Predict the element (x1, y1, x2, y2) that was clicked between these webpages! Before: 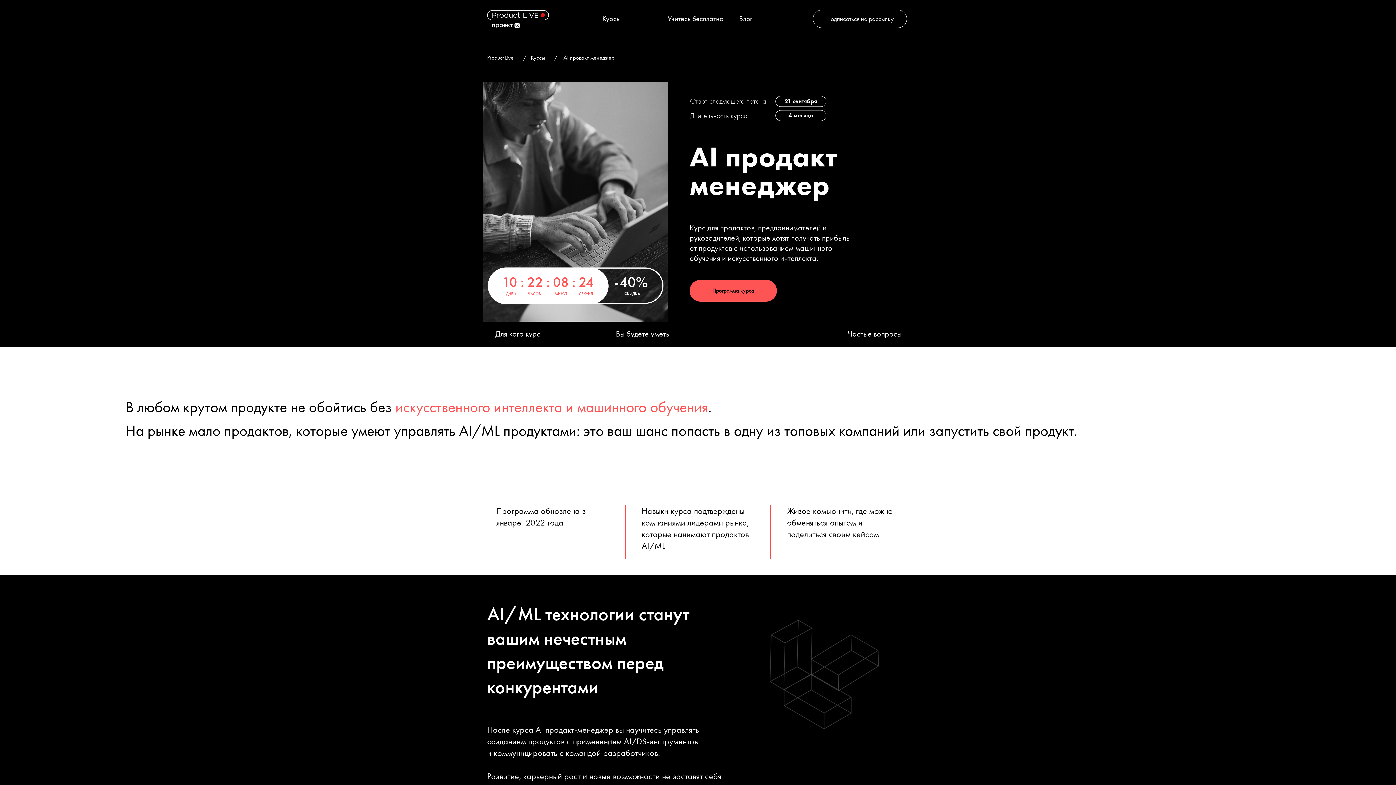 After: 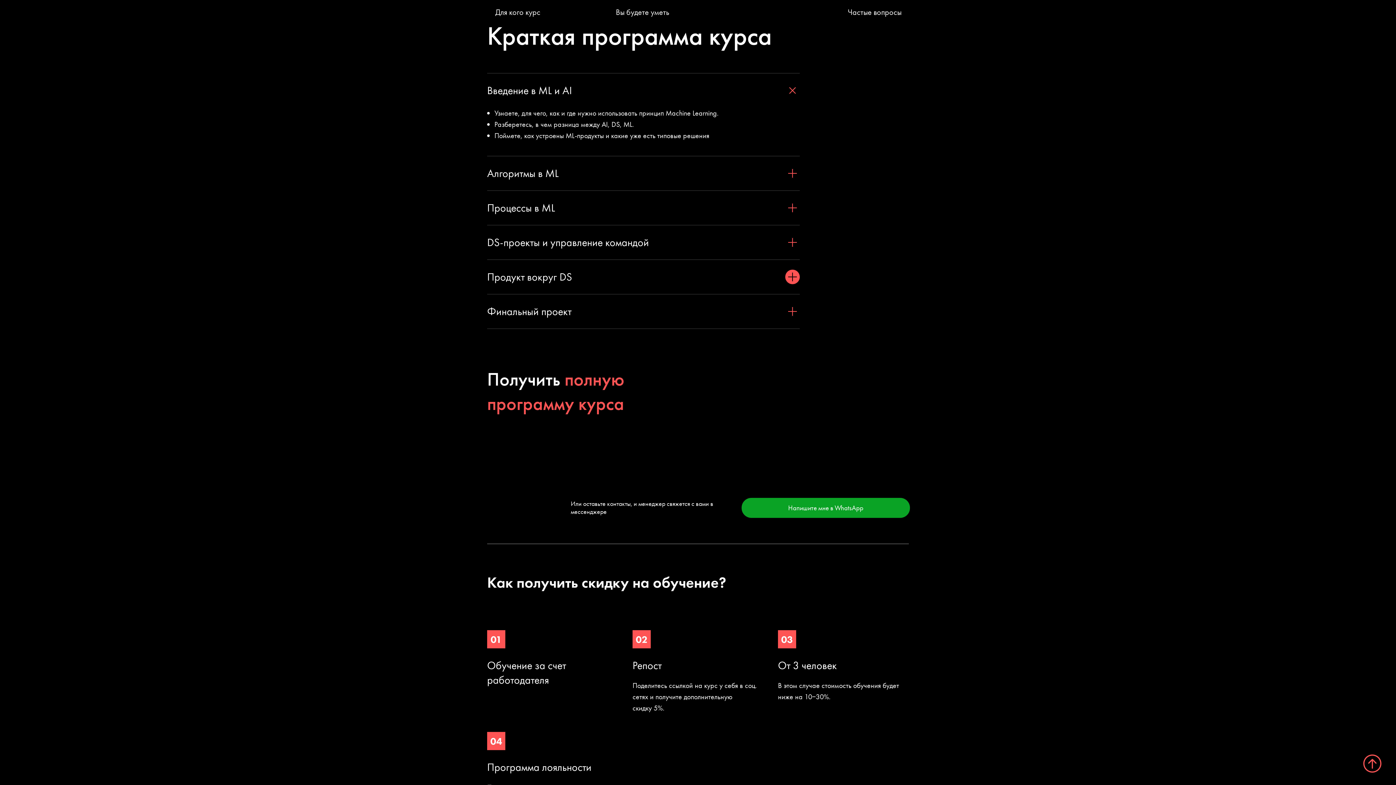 Action: label: Программа курса bbox: (689, 280, 777, 301)